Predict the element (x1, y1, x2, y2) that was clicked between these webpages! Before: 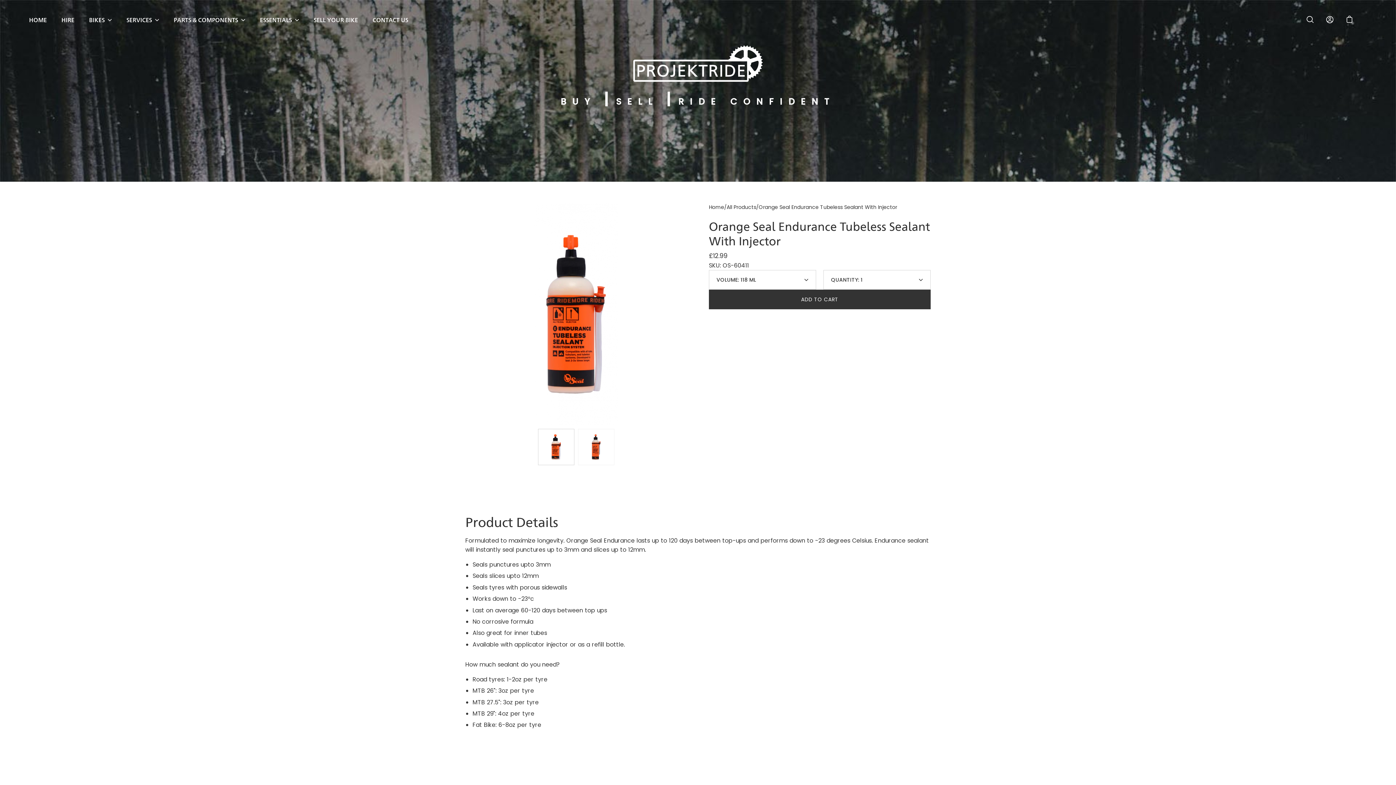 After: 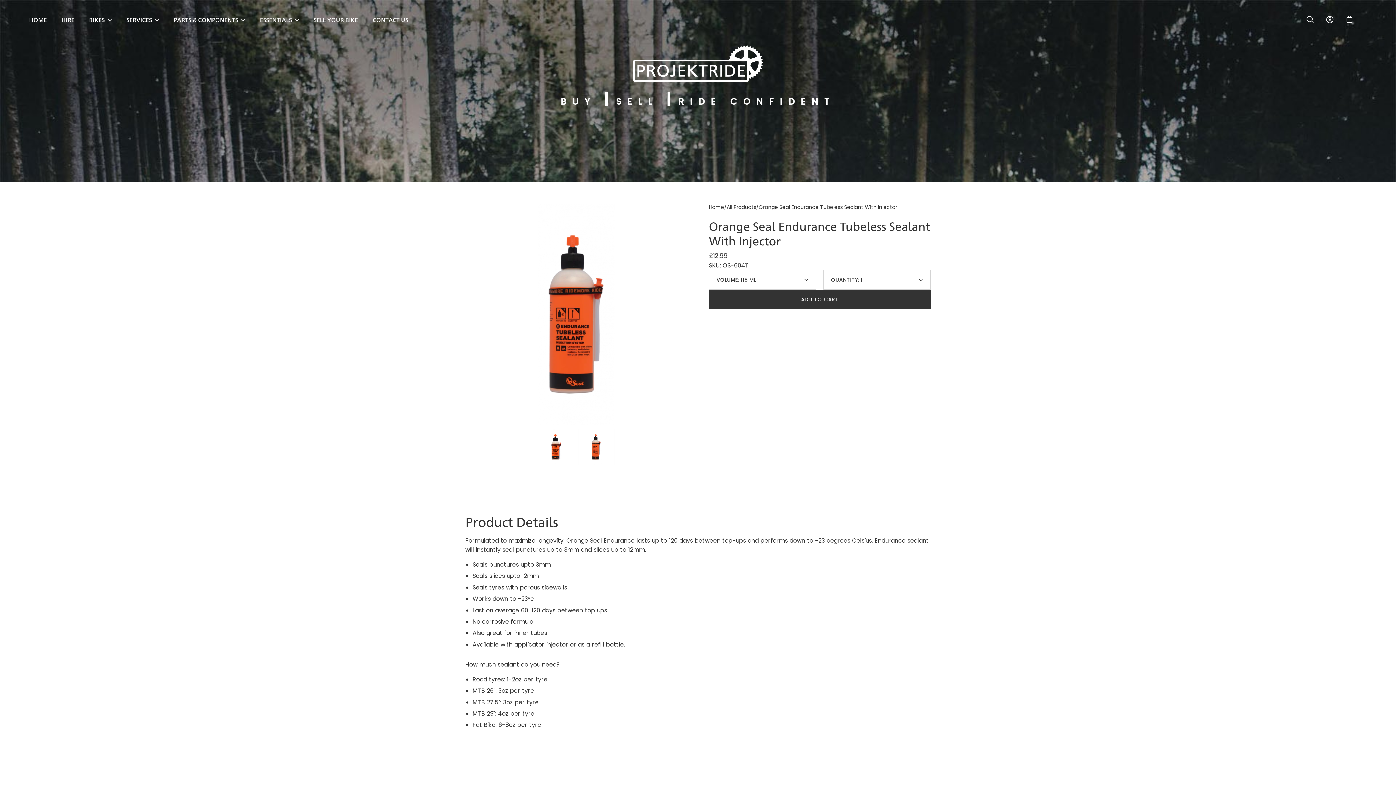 Action: bbox: (578, 429, 614, 465) label: Orange Seal Endurance Tubeless Sealant With Injector